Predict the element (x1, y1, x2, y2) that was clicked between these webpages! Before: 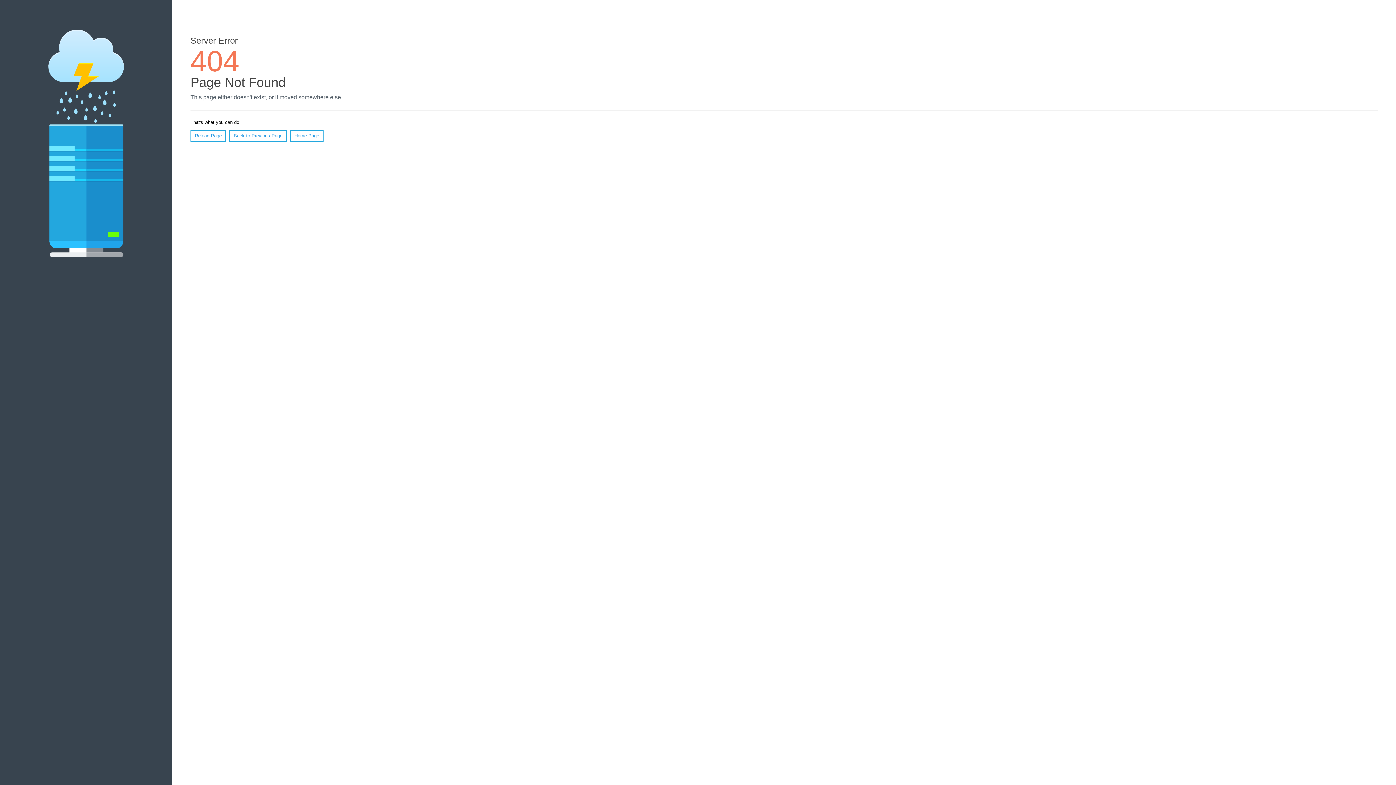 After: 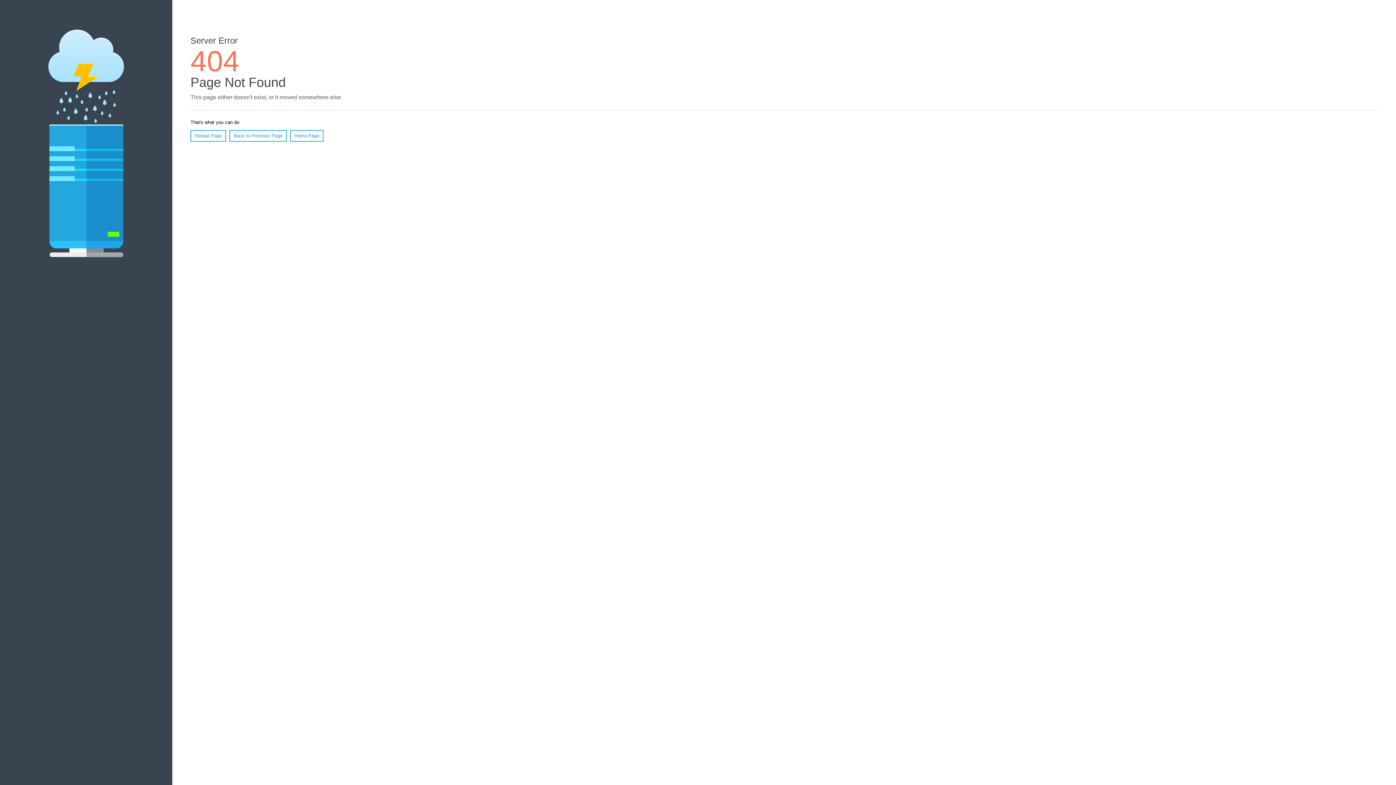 Action: label: Reload Page bbox: (190, 130, 226, 141)